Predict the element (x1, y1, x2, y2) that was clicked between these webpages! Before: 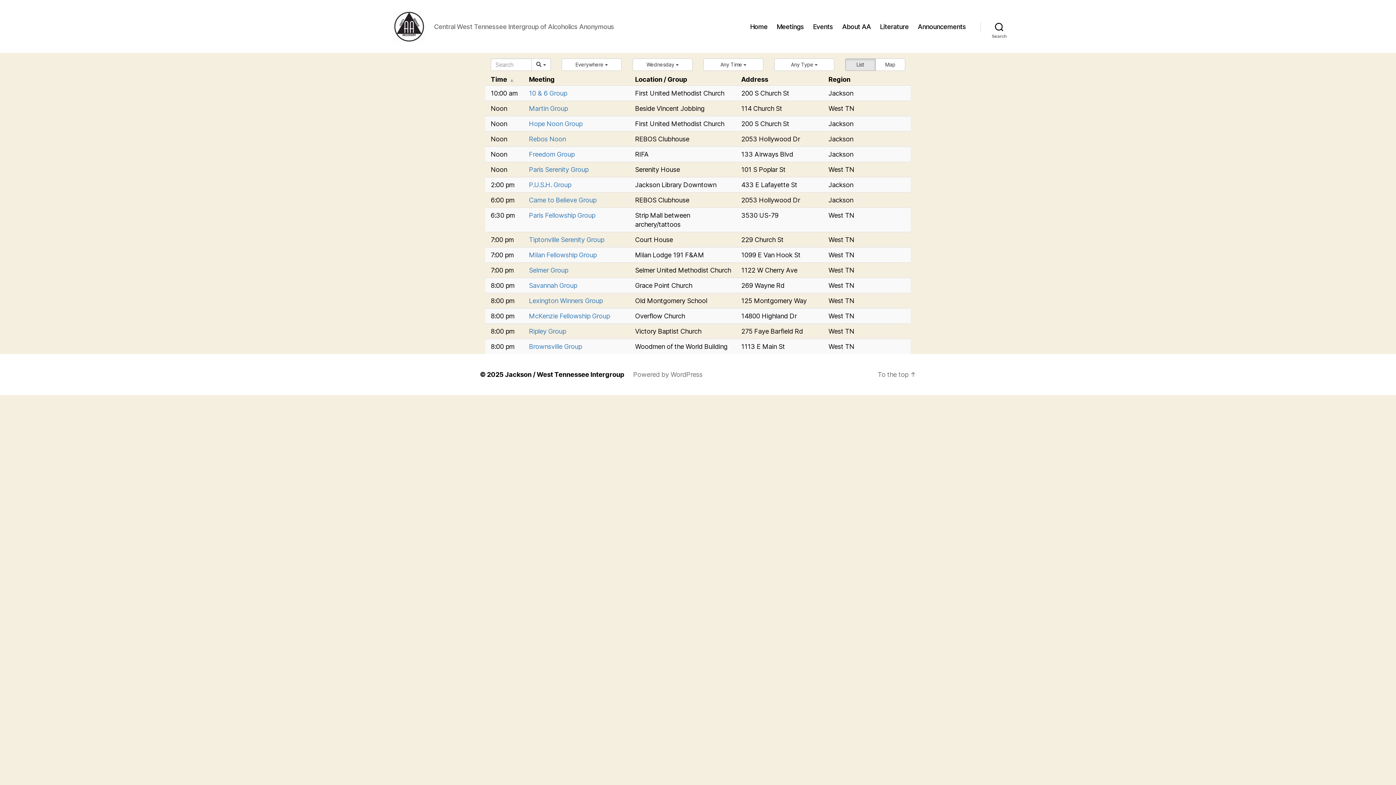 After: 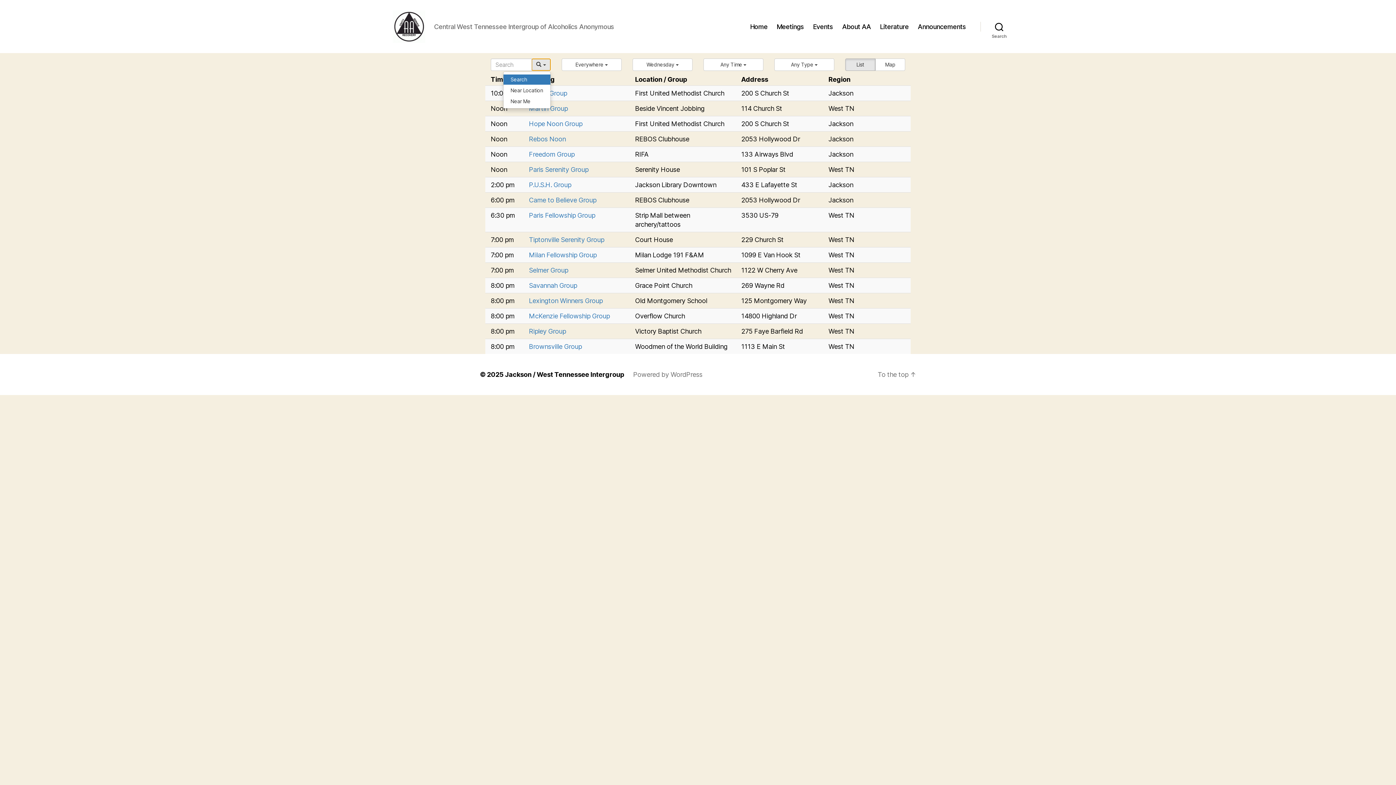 Action: bbox: (531, 58, 550, 70) label:  